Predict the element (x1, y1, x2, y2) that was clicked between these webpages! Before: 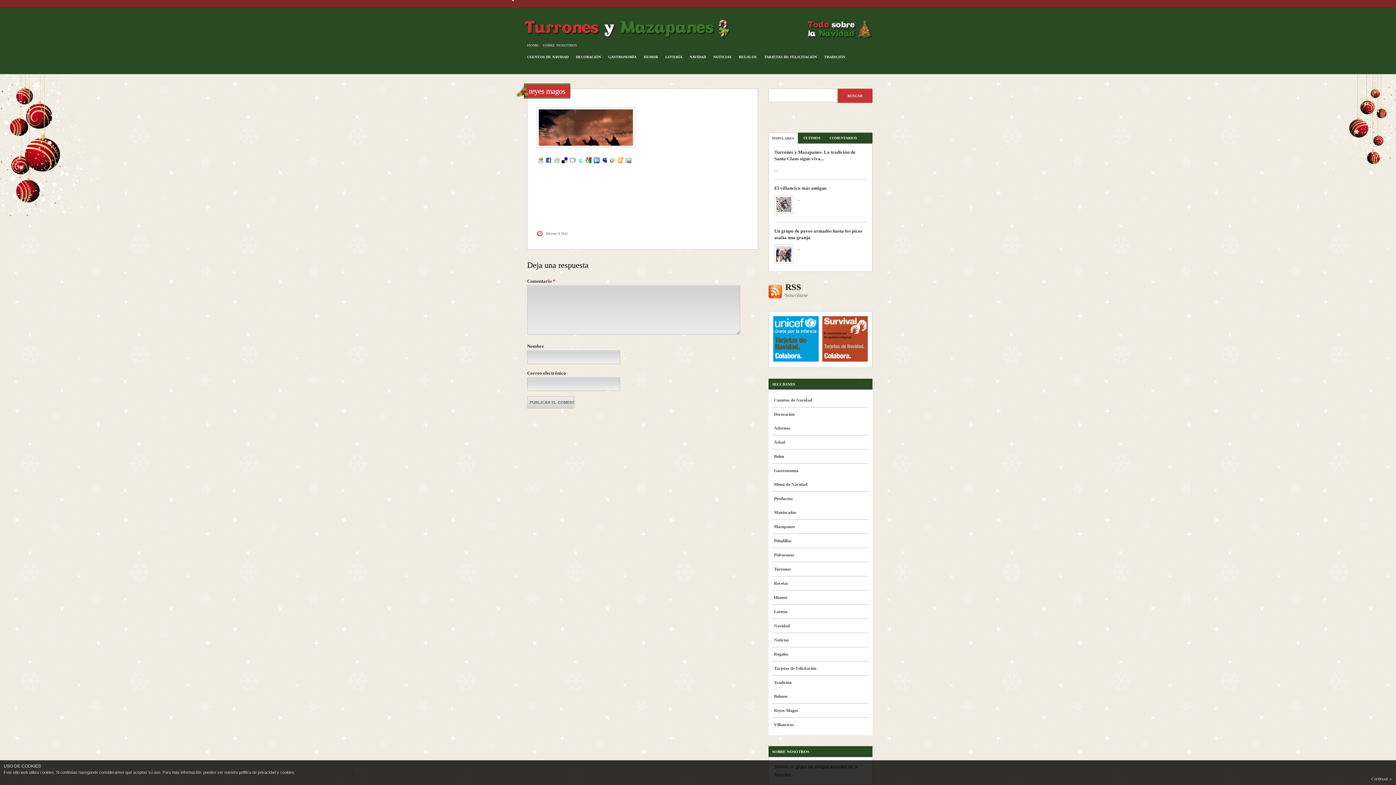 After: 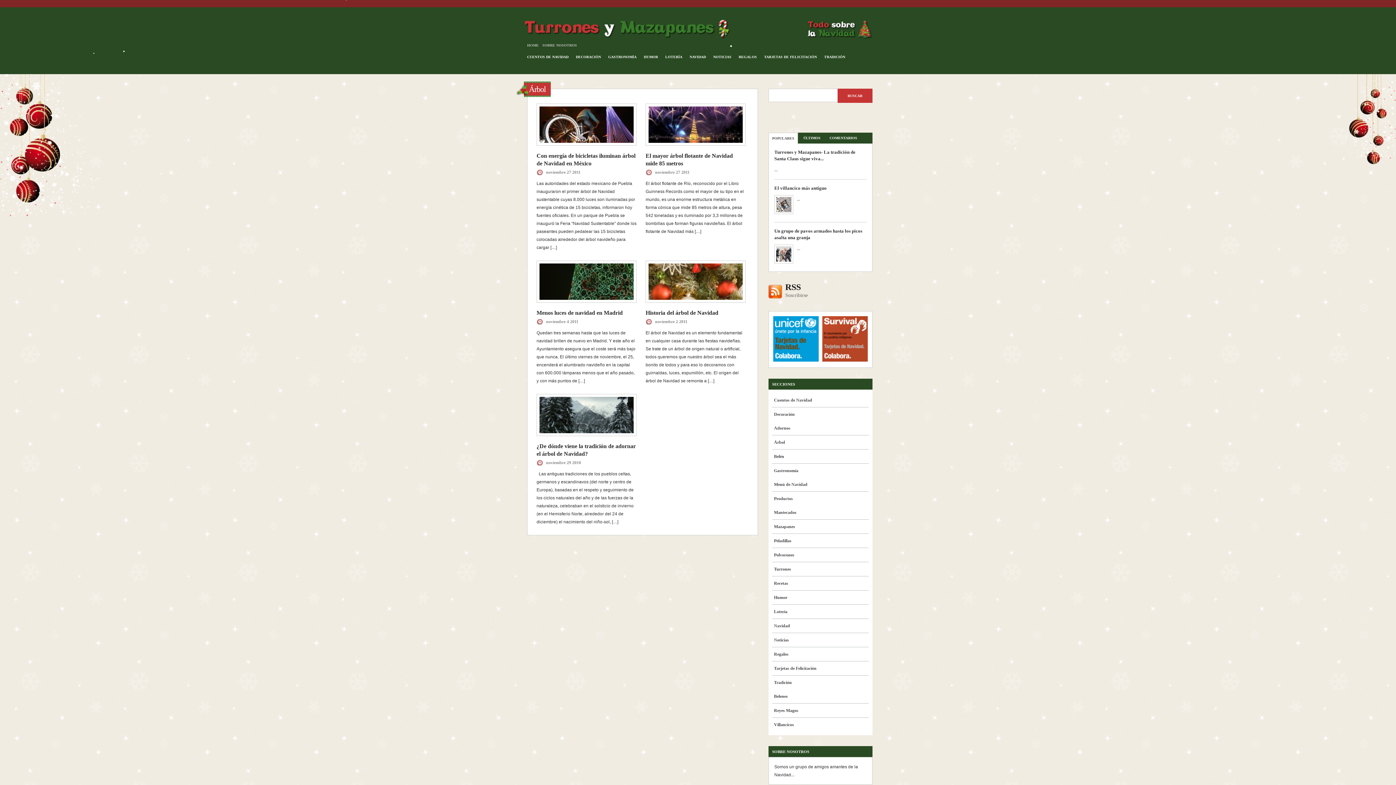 Action: bbox: (772, 435, 869, 449) label: Árbol